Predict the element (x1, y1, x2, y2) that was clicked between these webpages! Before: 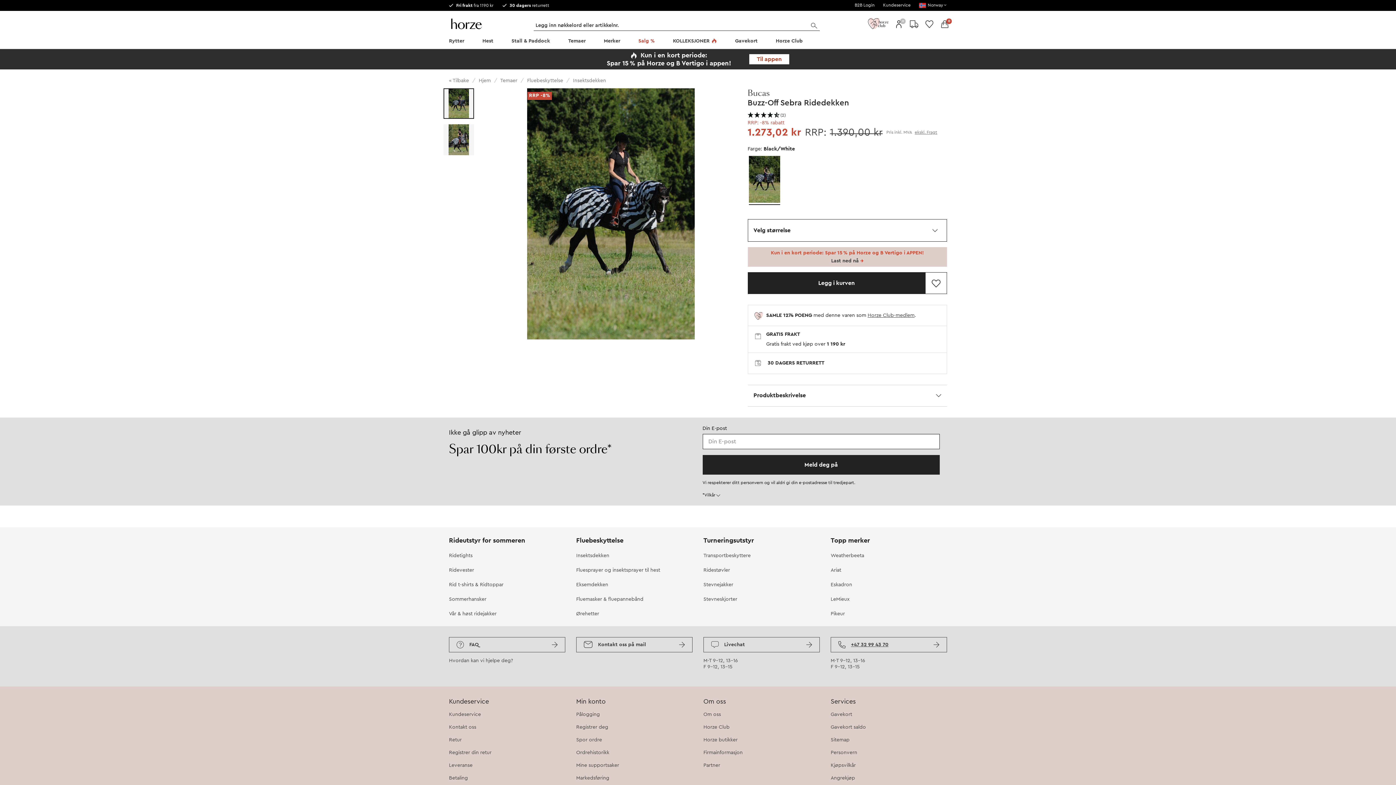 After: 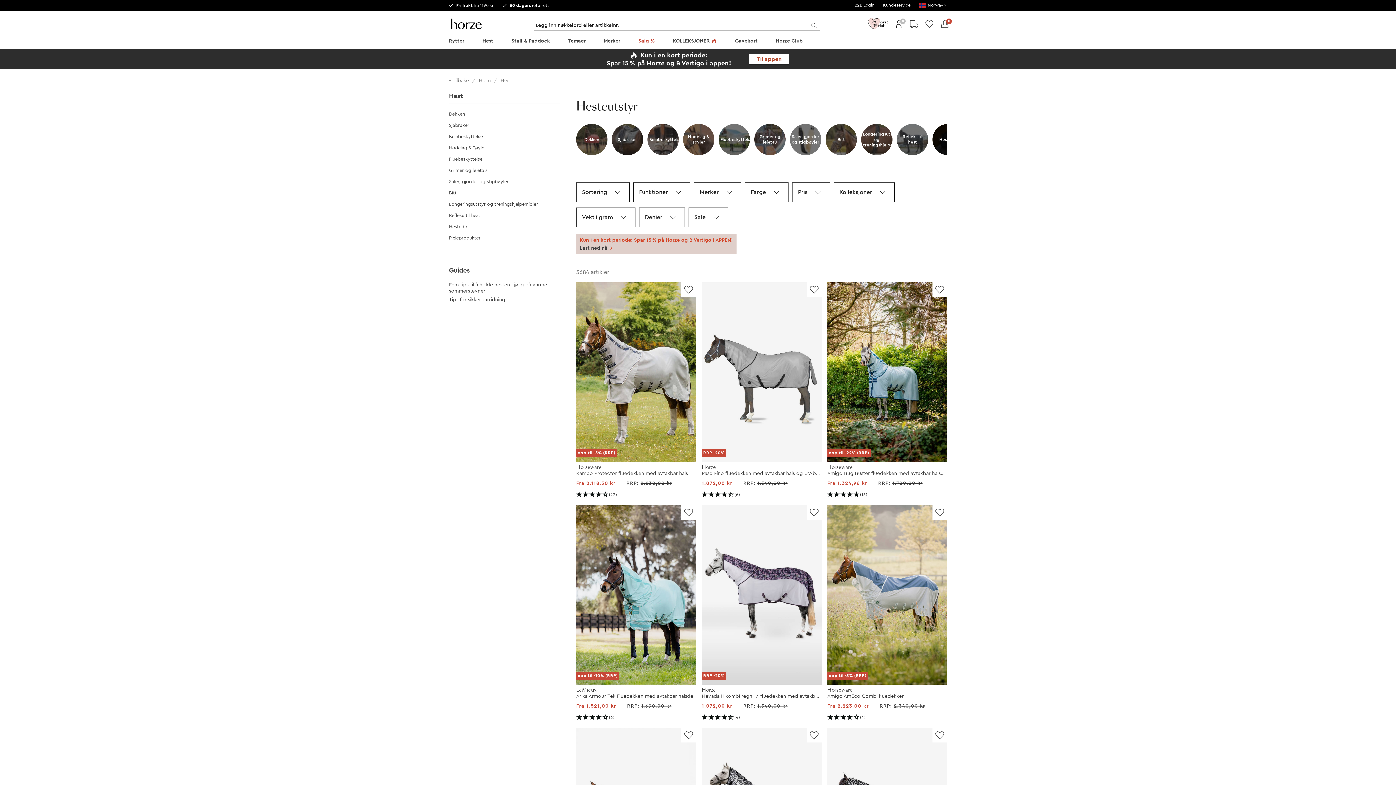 Action: label: Hest bbox: (480, 34, 495, 49)